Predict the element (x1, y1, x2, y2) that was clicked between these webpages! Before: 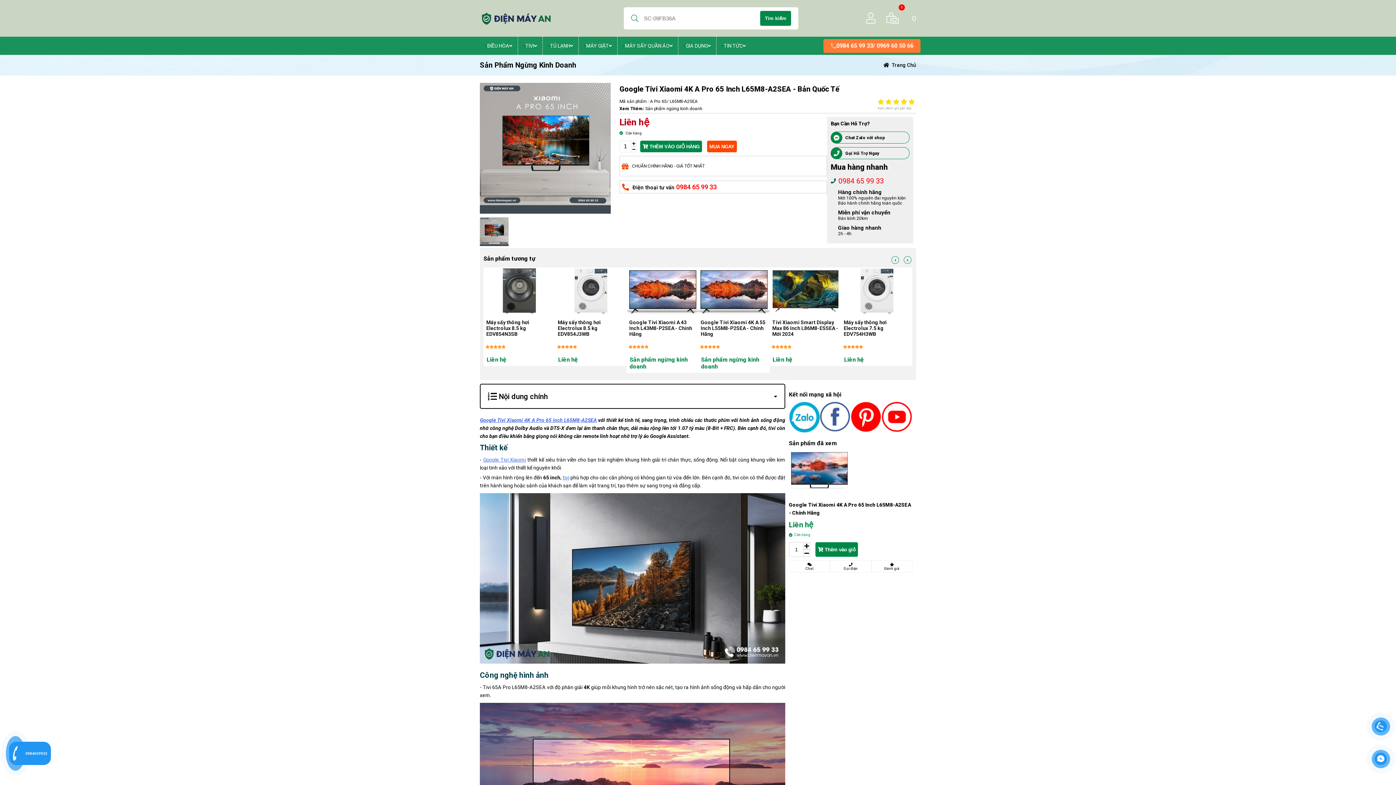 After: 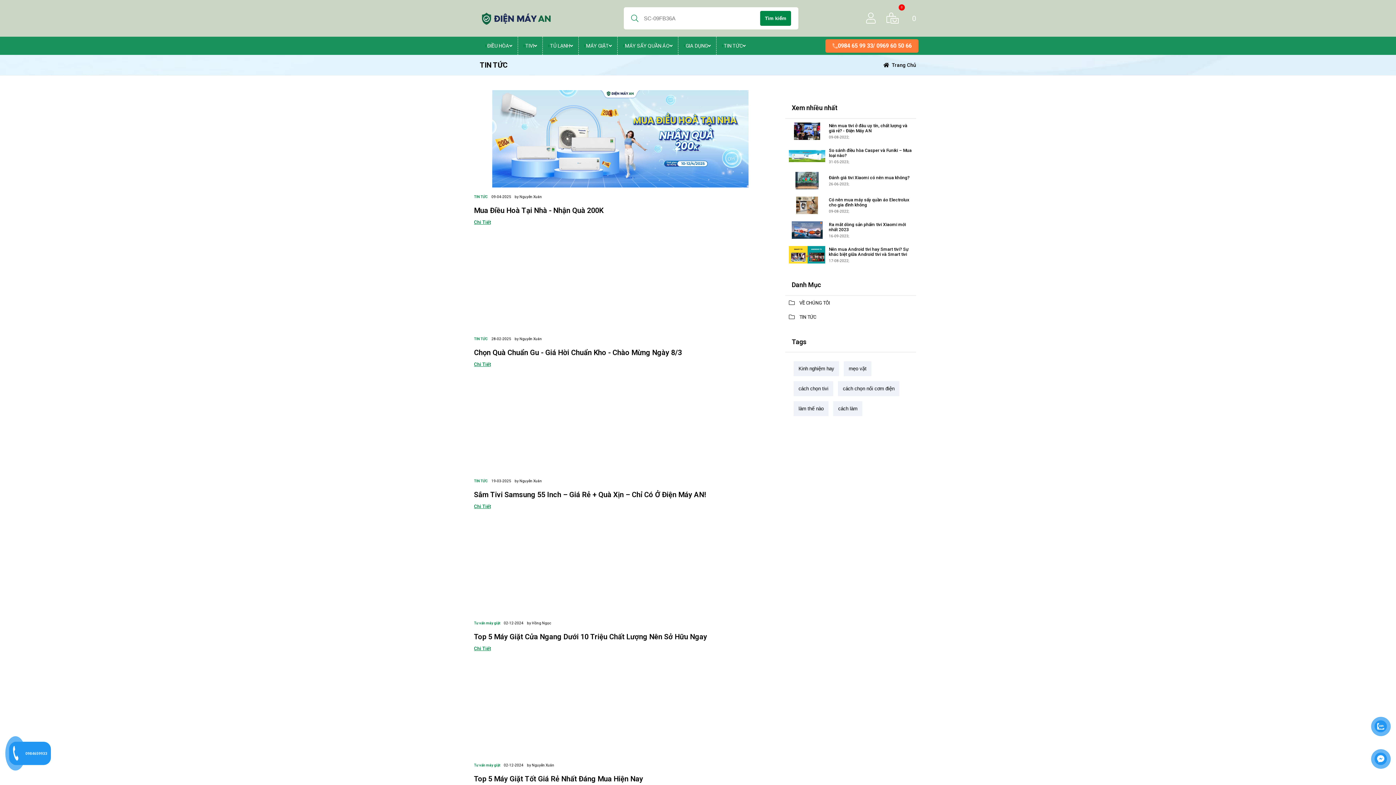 Action: label: TIN TỨC bbox: (724, 42, 742, 48)